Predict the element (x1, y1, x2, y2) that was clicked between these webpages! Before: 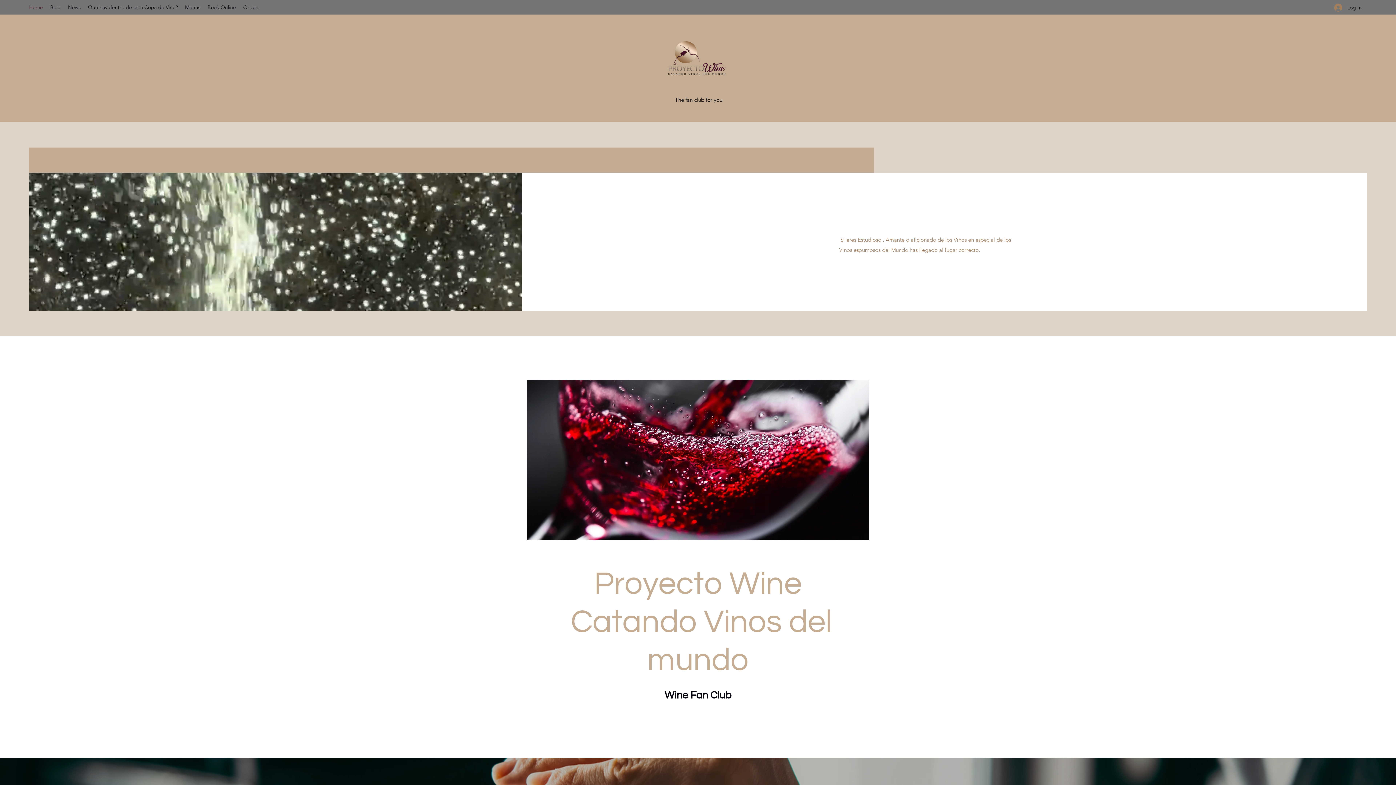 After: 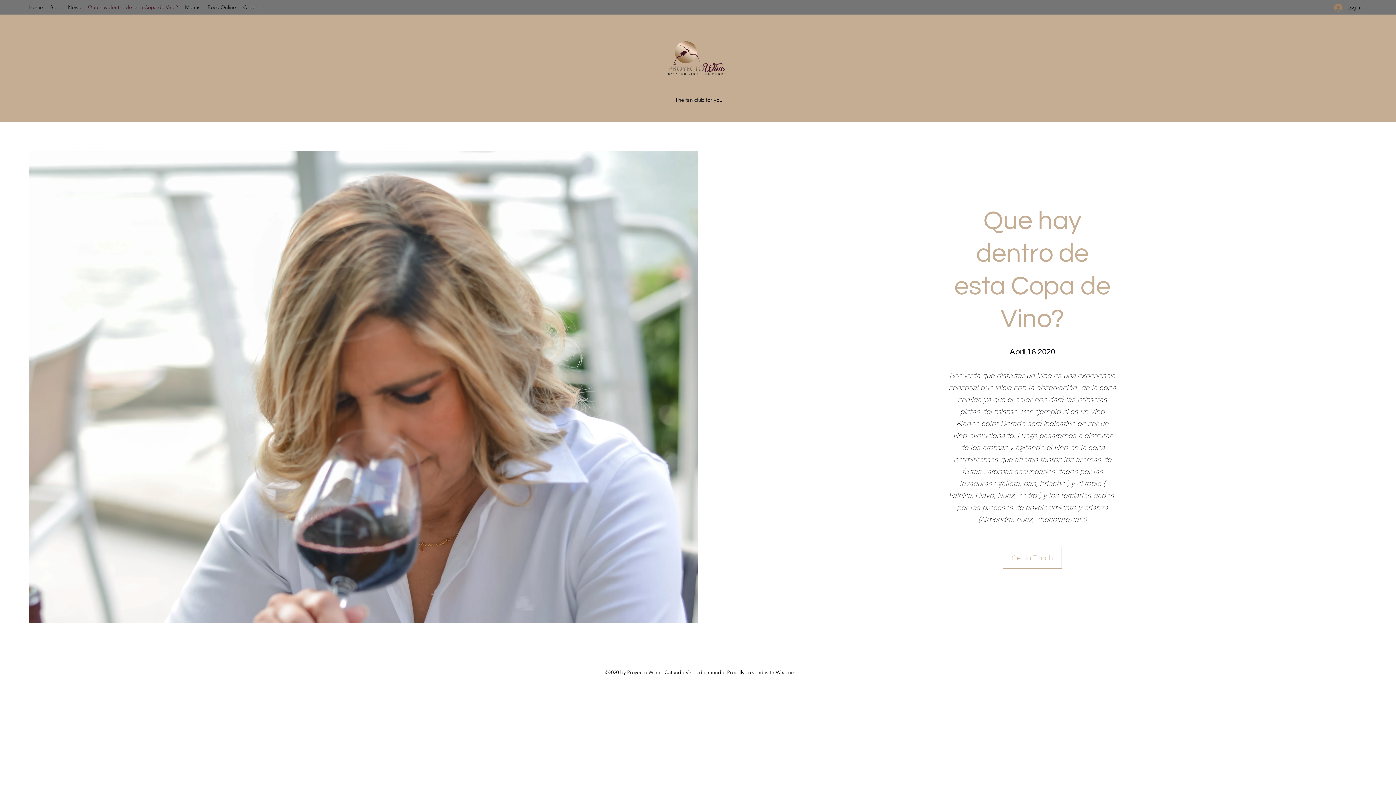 Action: label: Que hay dentro de esta Copa de Vino? bbox: (84, 1, 181, 12)